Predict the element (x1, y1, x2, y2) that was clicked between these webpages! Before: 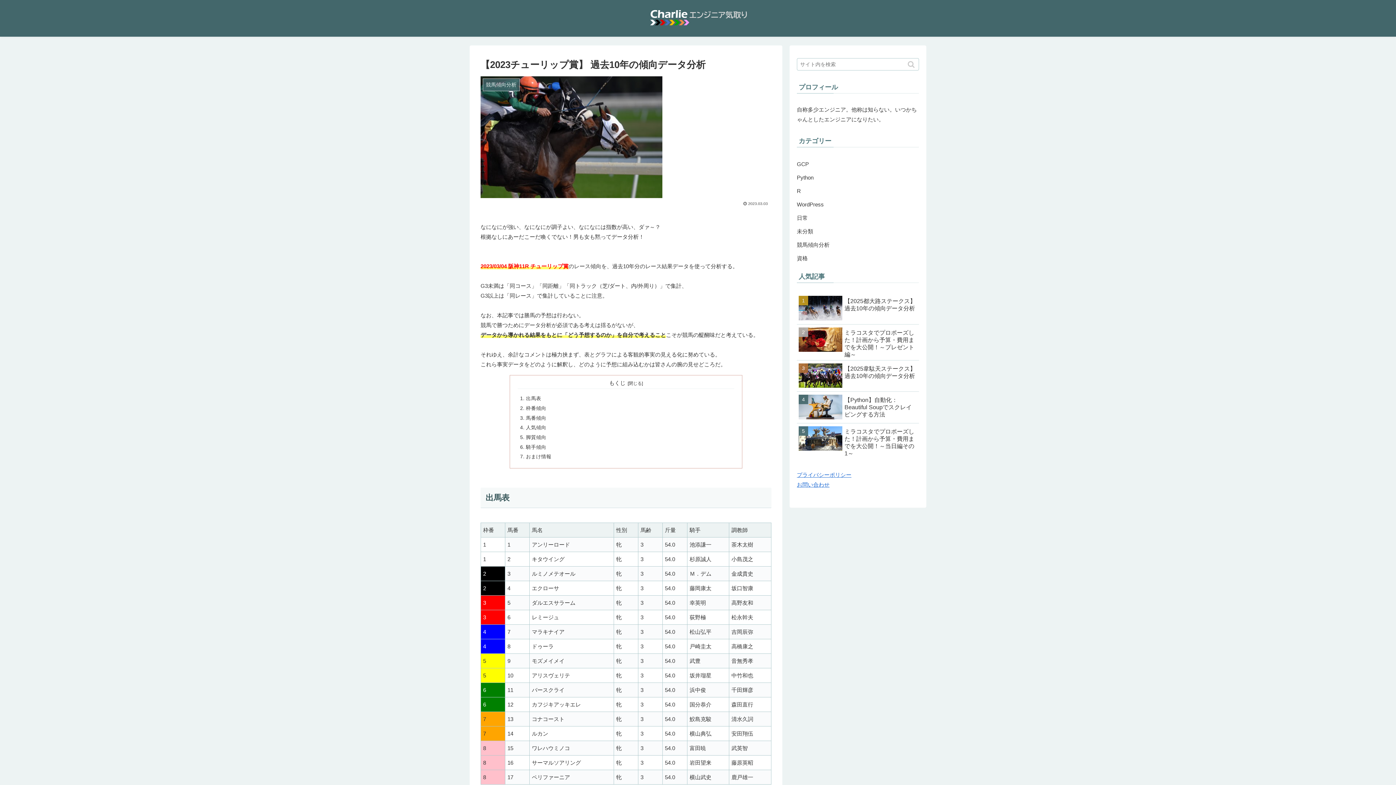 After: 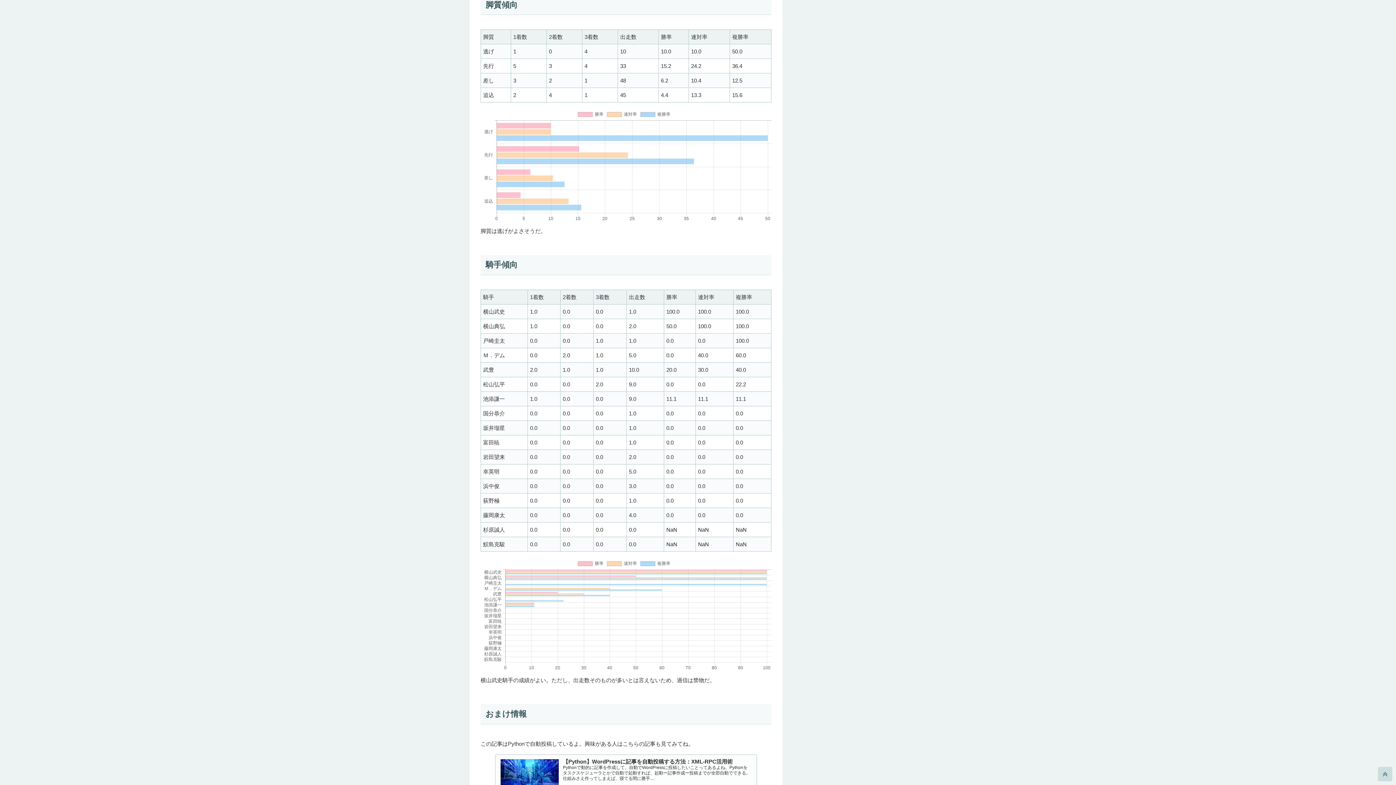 Action: label: 脚質傾向 bbox: (526, 434, 546, 440)